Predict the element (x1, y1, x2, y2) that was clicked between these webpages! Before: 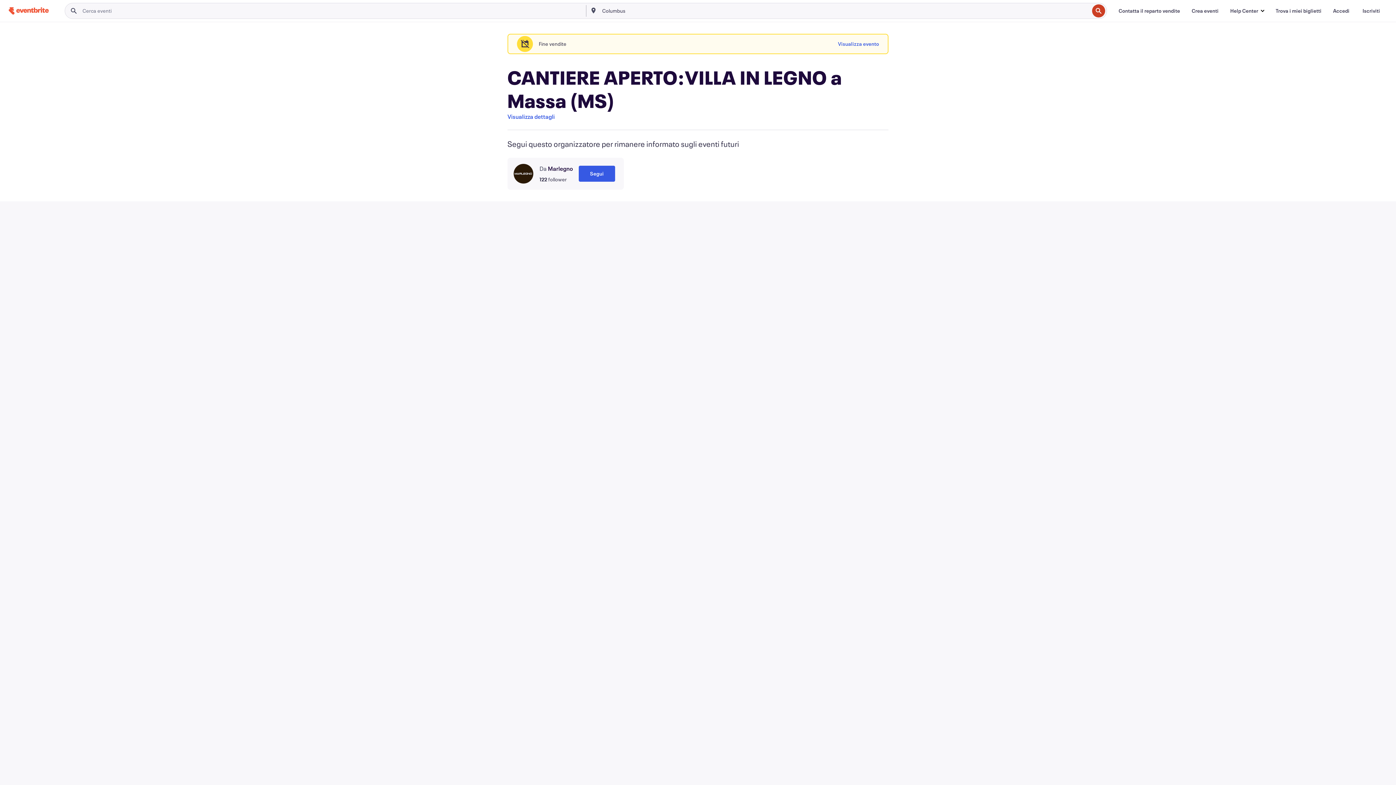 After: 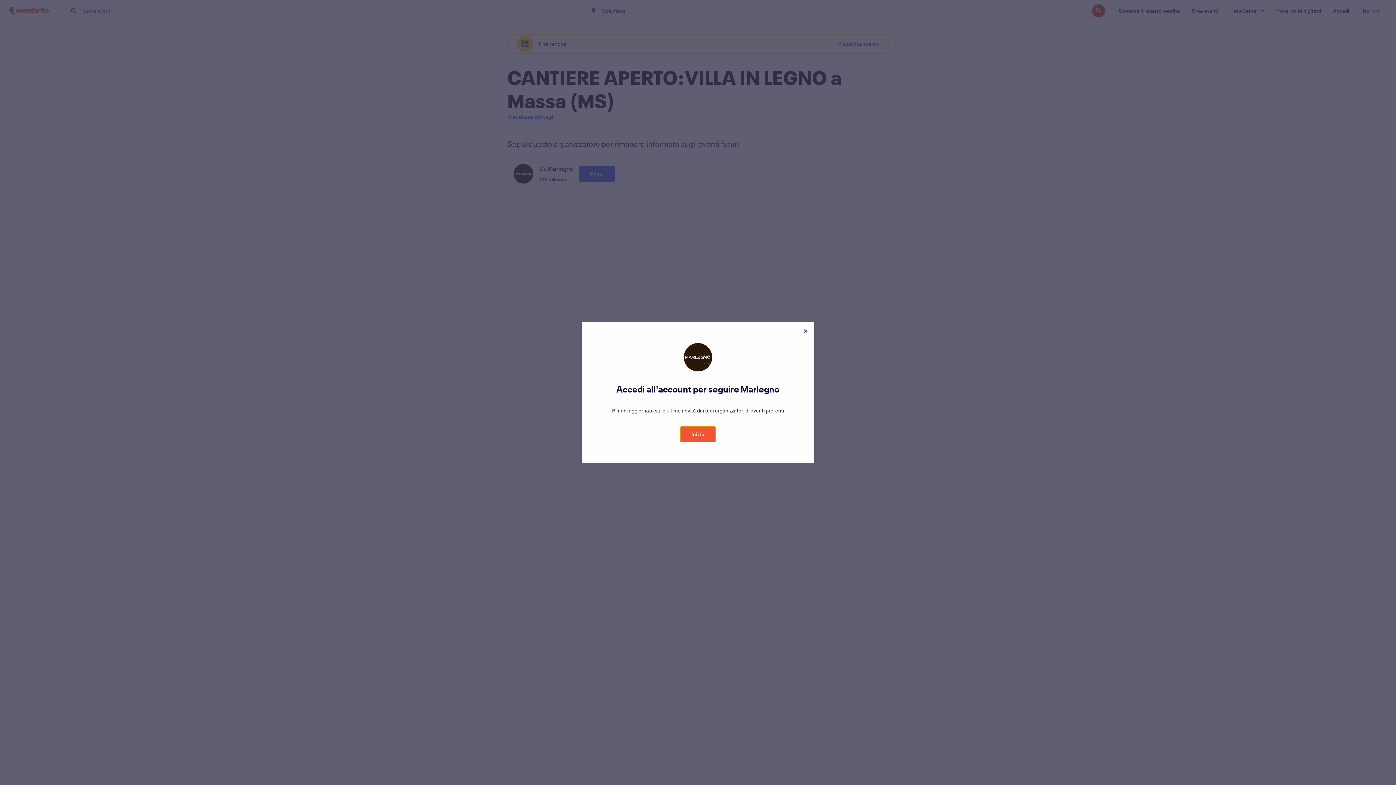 Action: bbox: (578, 165, 615, 181) label: Segui